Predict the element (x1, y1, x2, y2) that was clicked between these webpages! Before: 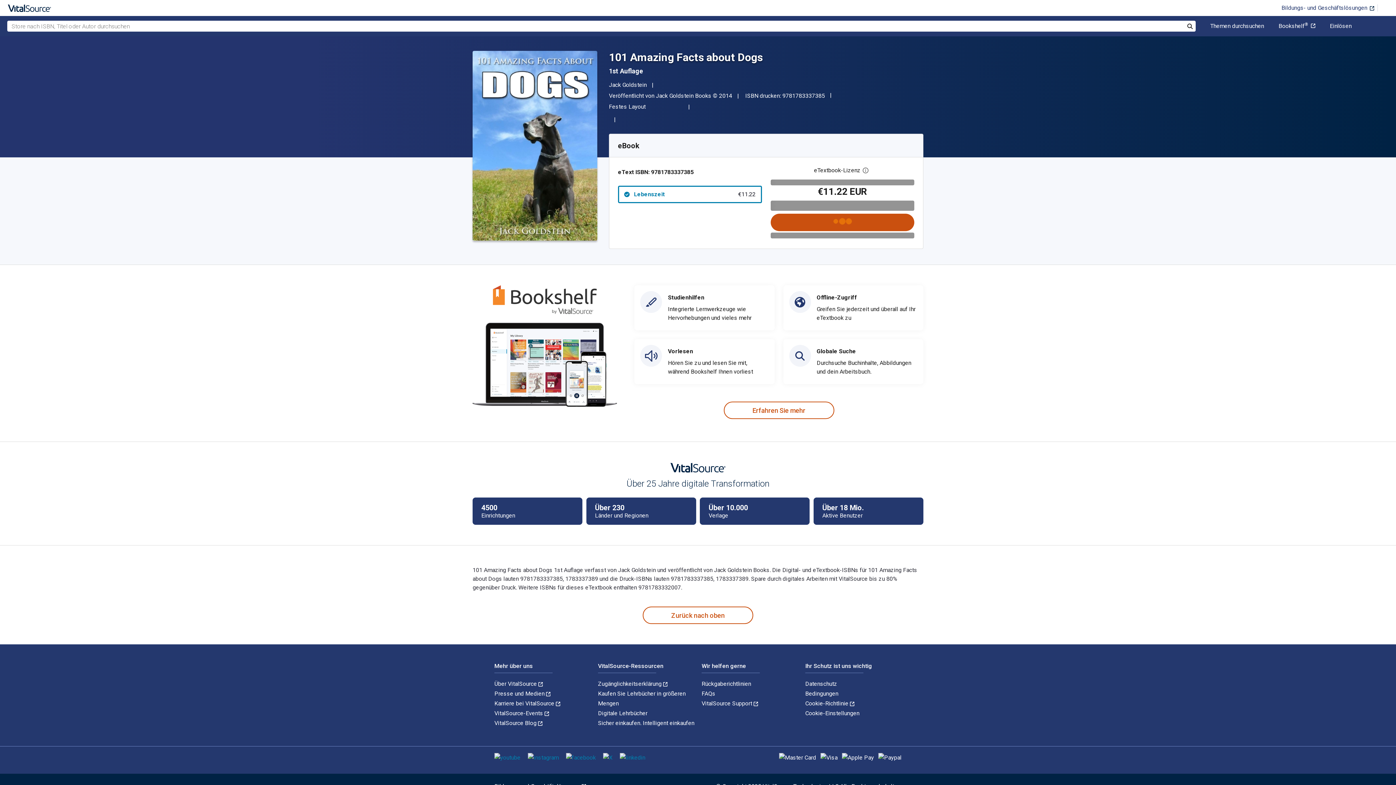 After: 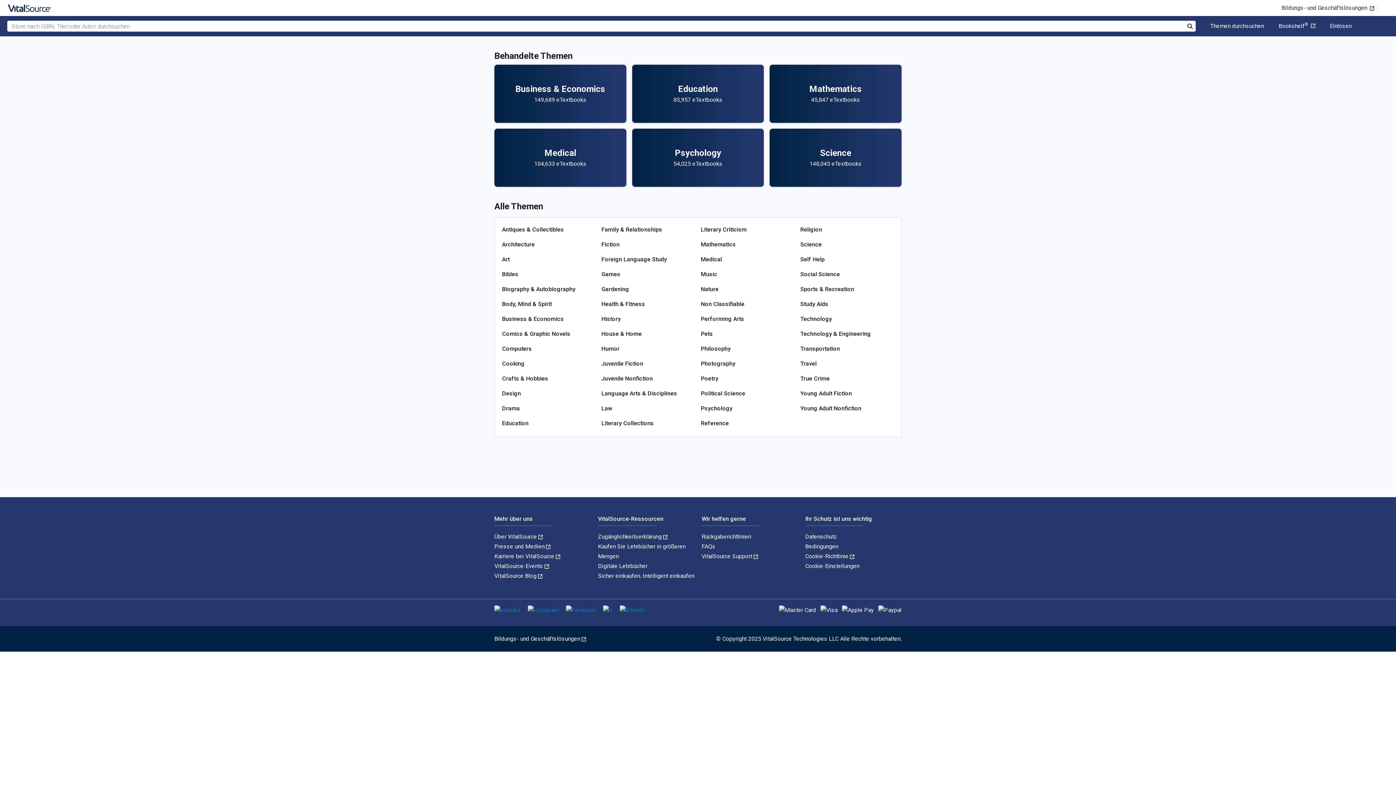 Action: bbox: (1210, 23, 1264, 29) label: Themen durchsuchen